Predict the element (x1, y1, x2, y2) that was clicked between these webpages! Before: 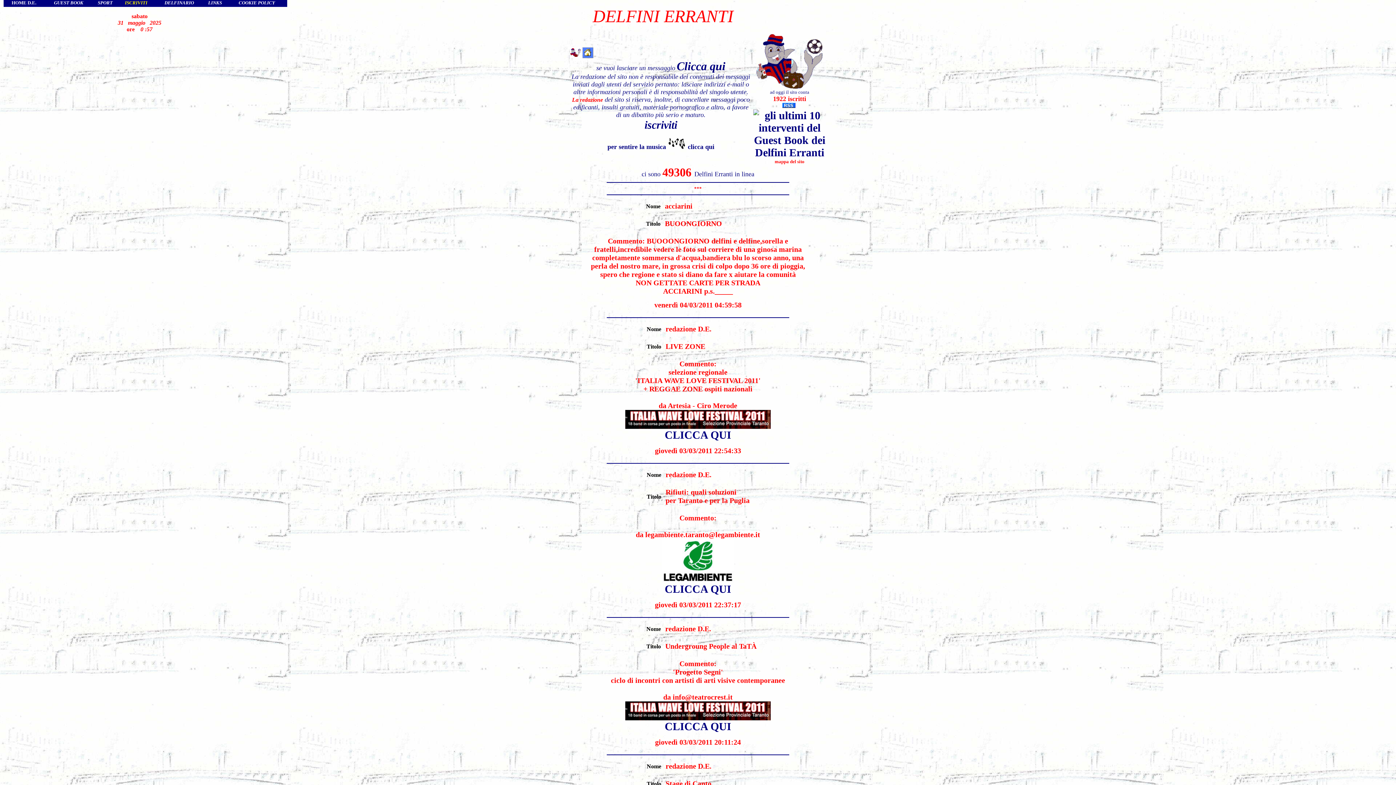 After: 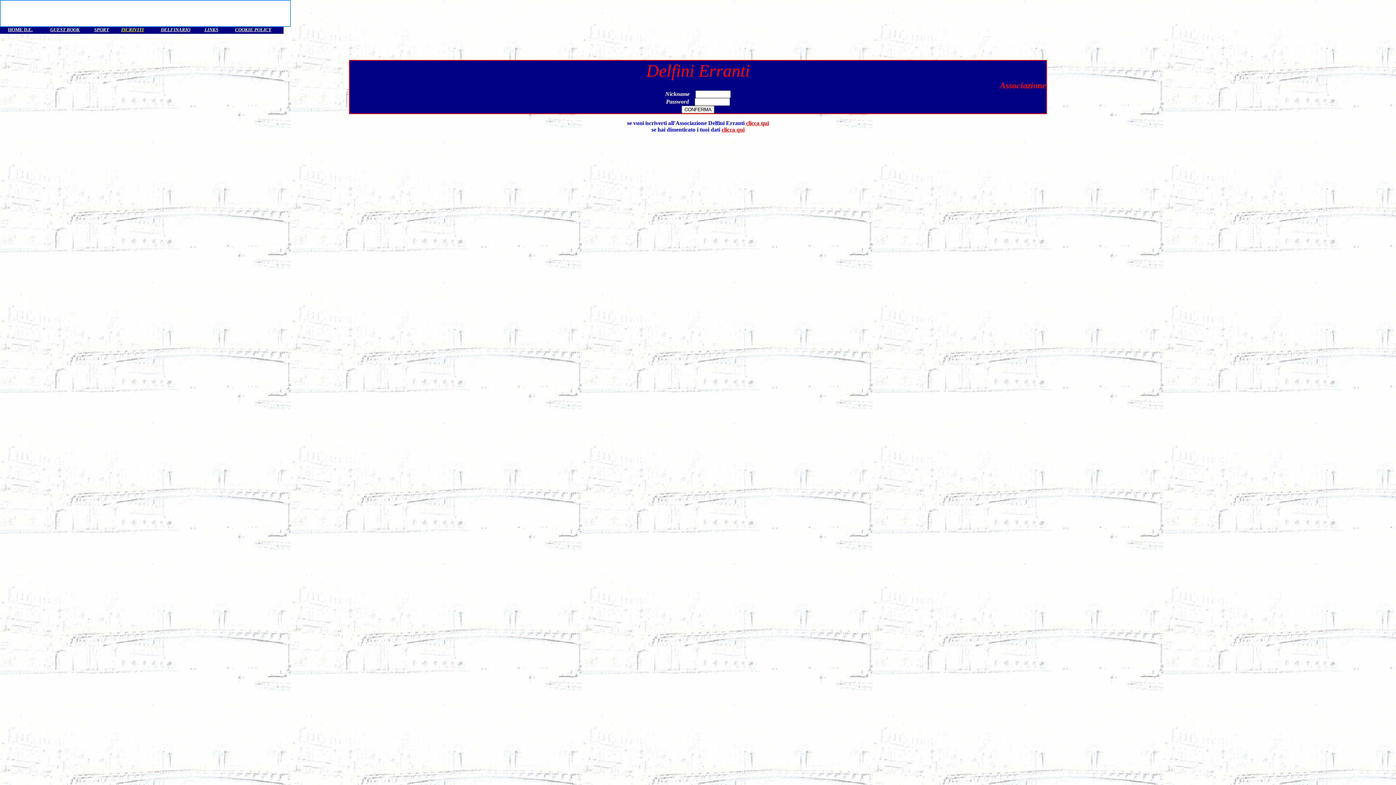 Action: label: CLICCA QUI bbox: (664, 583, 731, 595)